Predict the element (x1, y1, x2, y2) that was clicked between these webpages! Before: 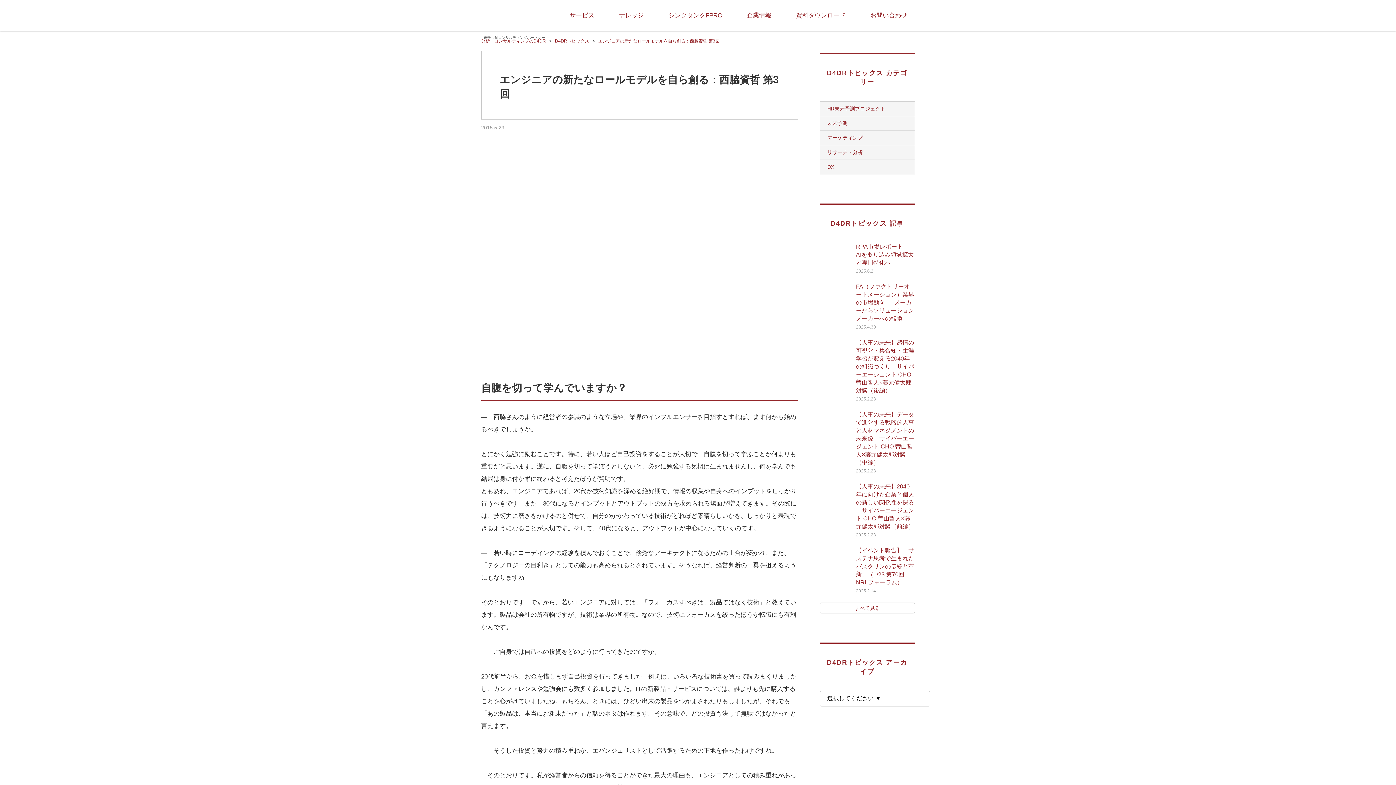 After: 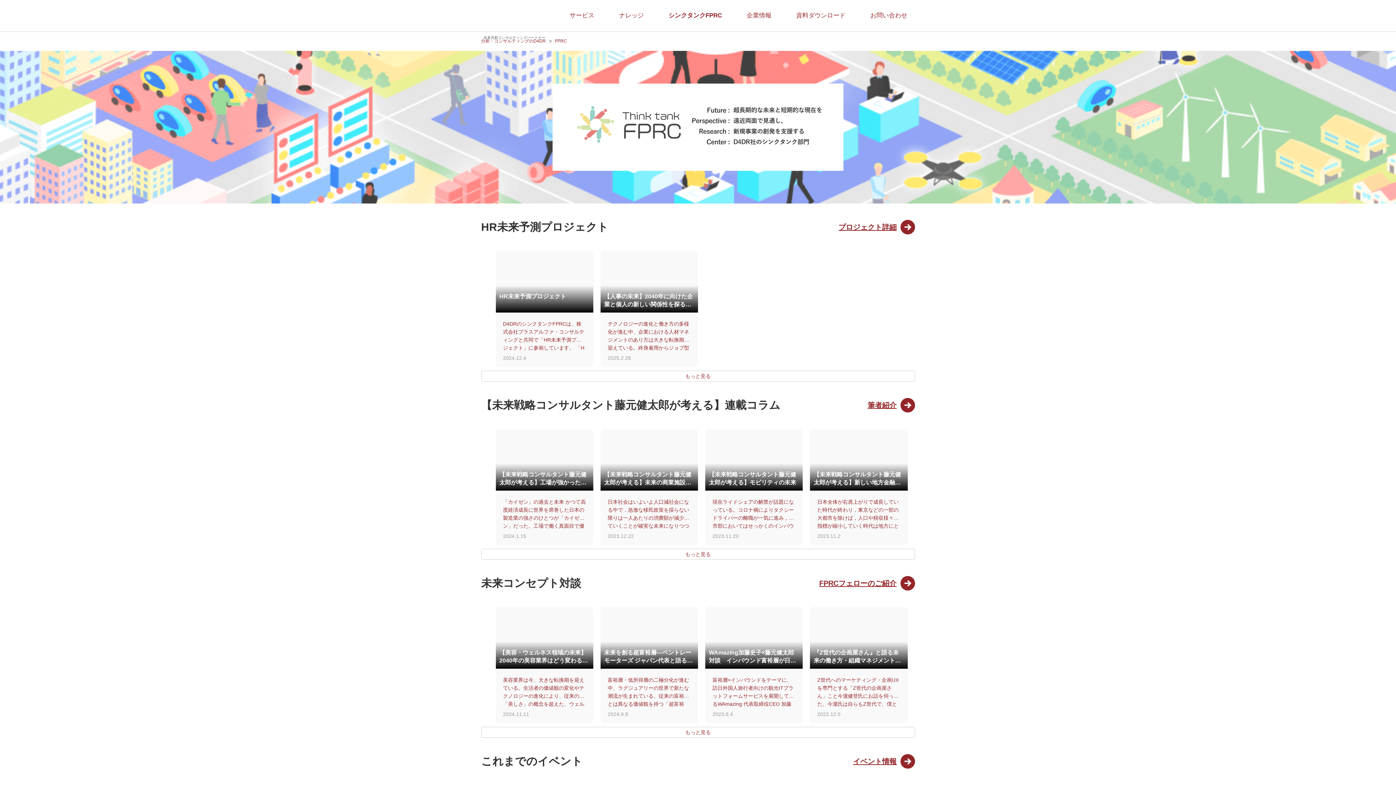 Action: label: シンクタンクFPRC bbox: (656, 0, 734, 31)